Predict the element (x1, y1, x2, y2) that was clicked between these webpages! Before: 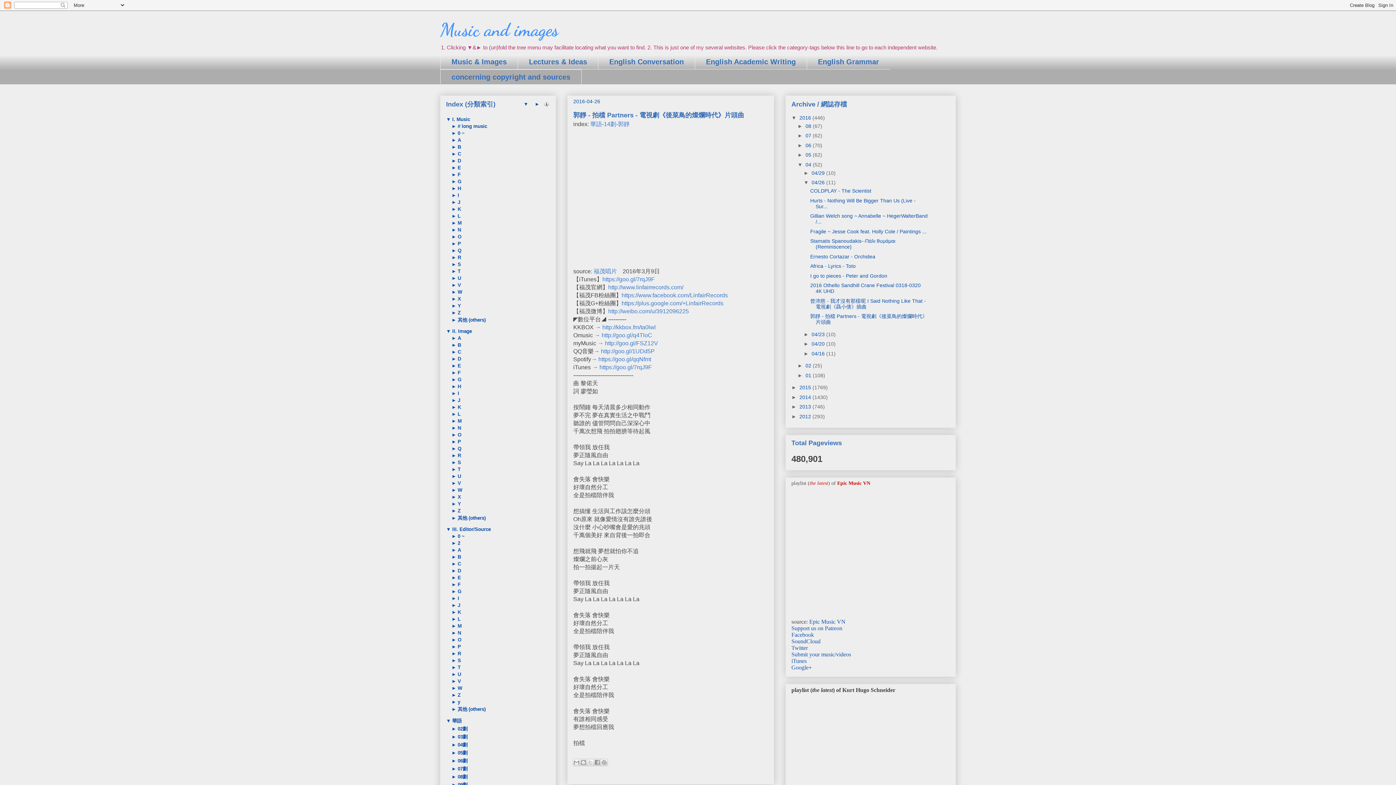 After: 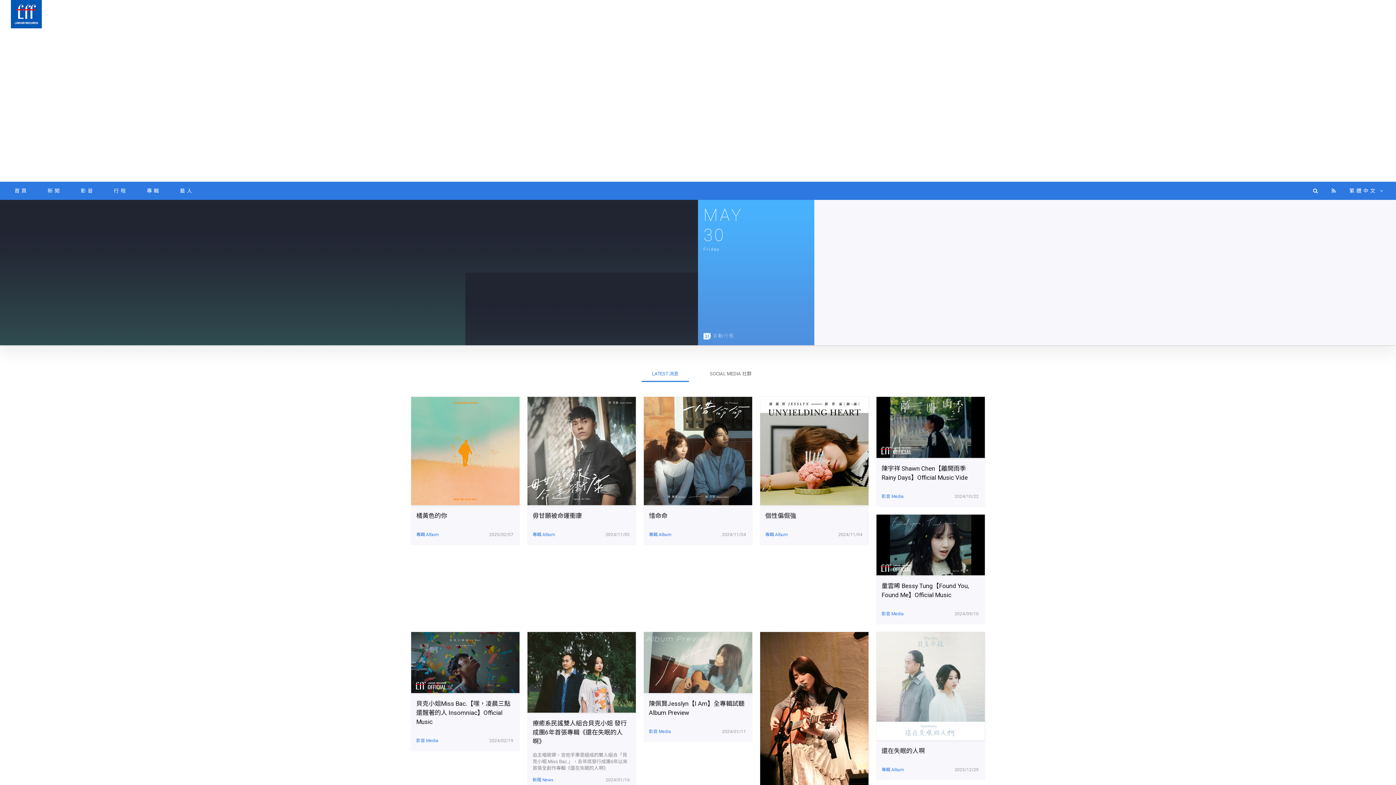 Action: bbox: (608, 284, 683, 290) label: http://www.linfairrecords.com/